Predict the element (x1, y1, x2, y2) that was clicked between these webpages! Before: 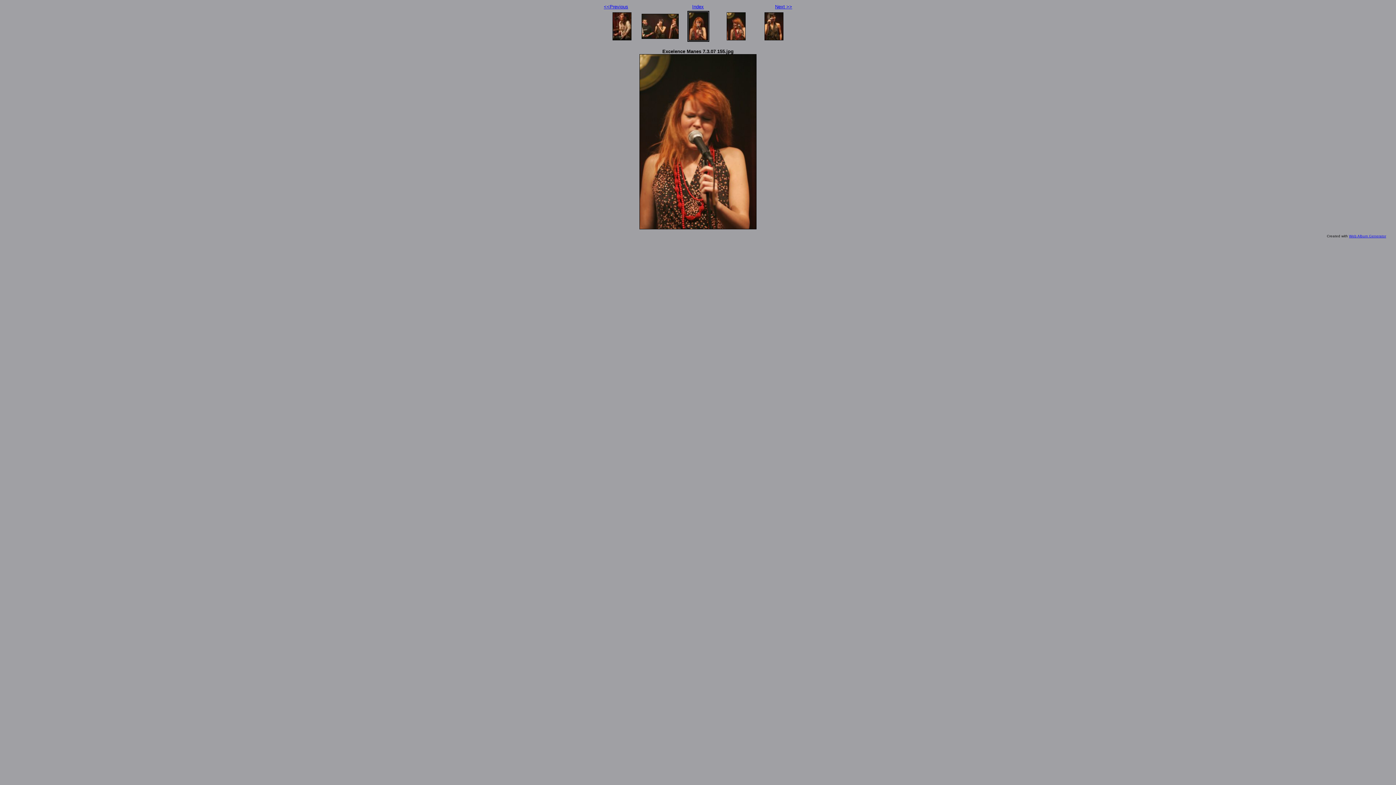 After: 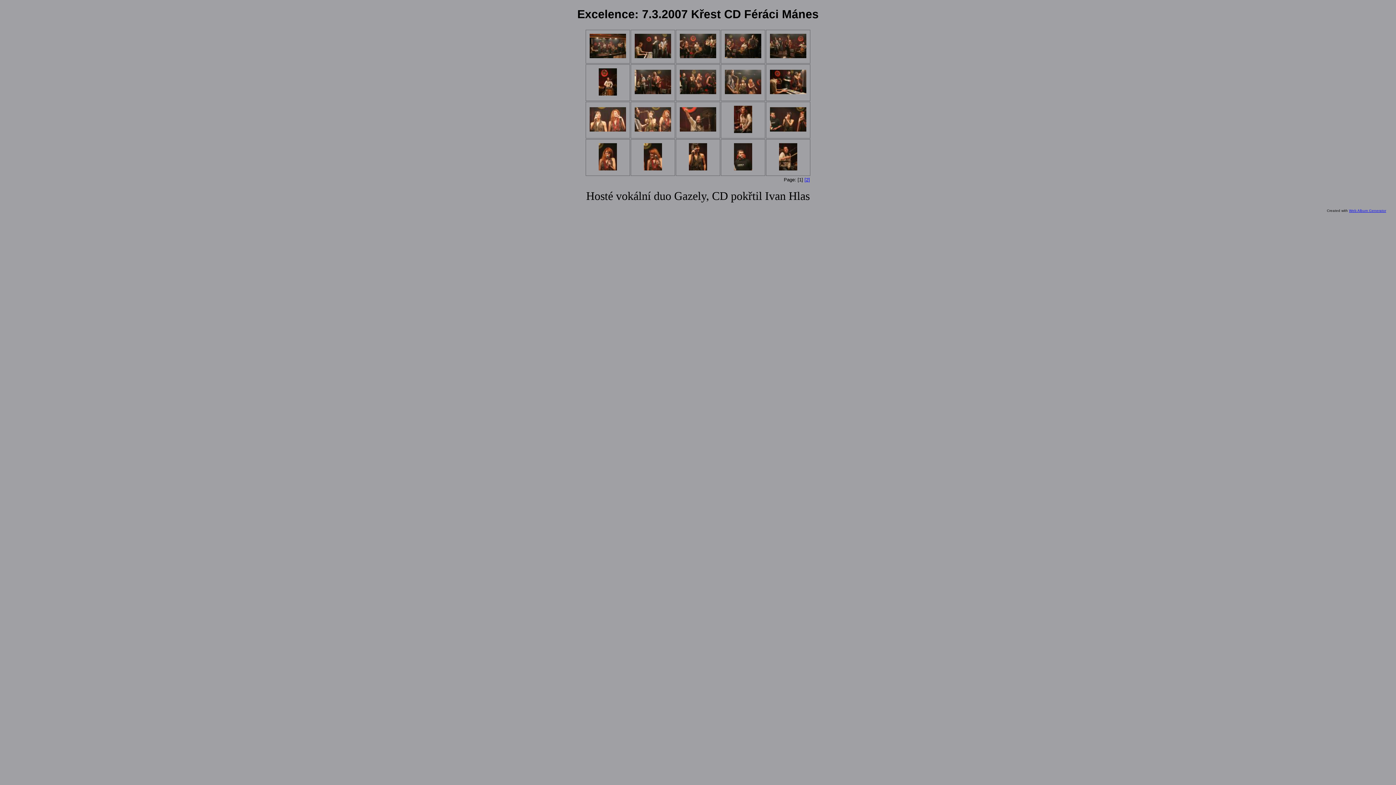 Action: bbox: (692, 4, 704, 9) label: Index